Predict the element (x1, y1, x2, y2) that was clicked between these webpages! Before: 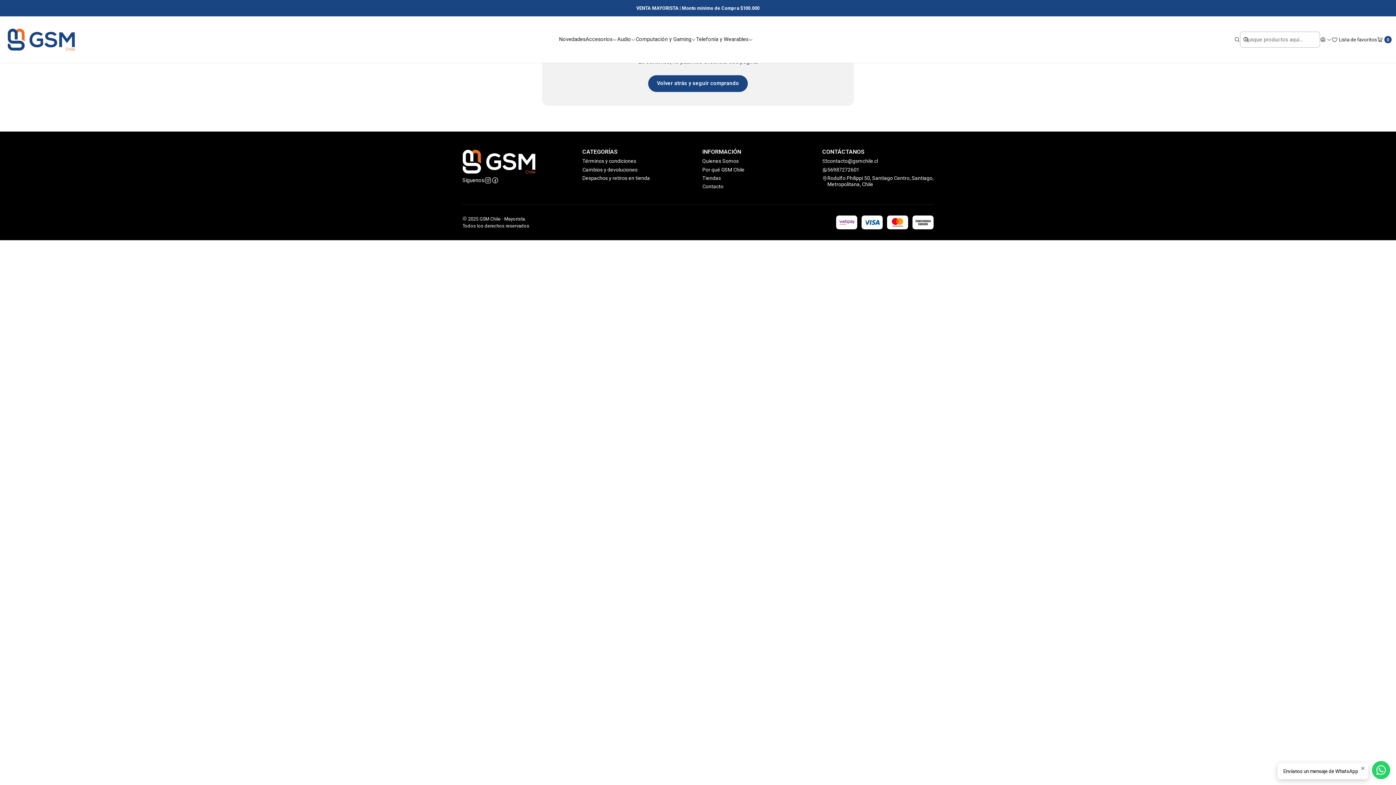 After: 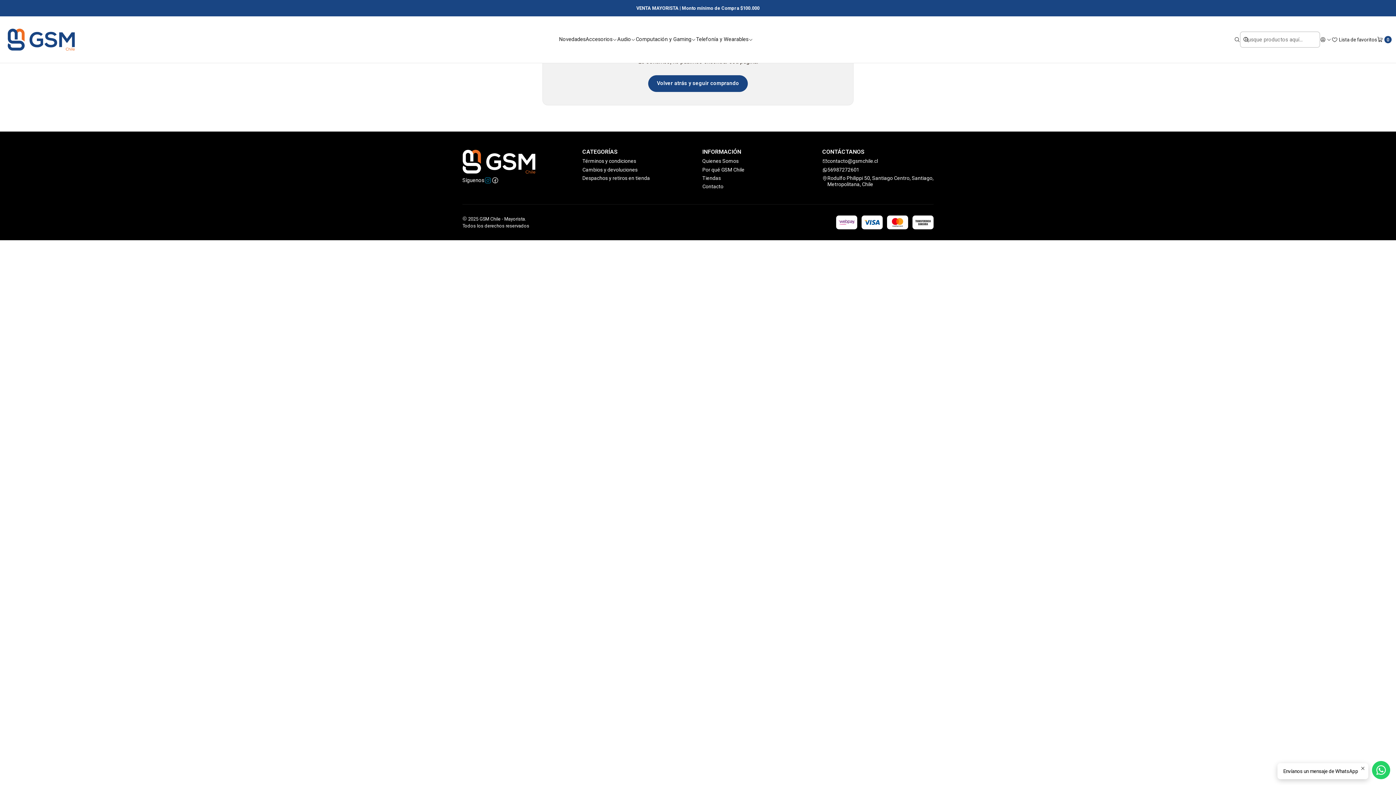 Action: bbox: (484, 176, 491, 184)